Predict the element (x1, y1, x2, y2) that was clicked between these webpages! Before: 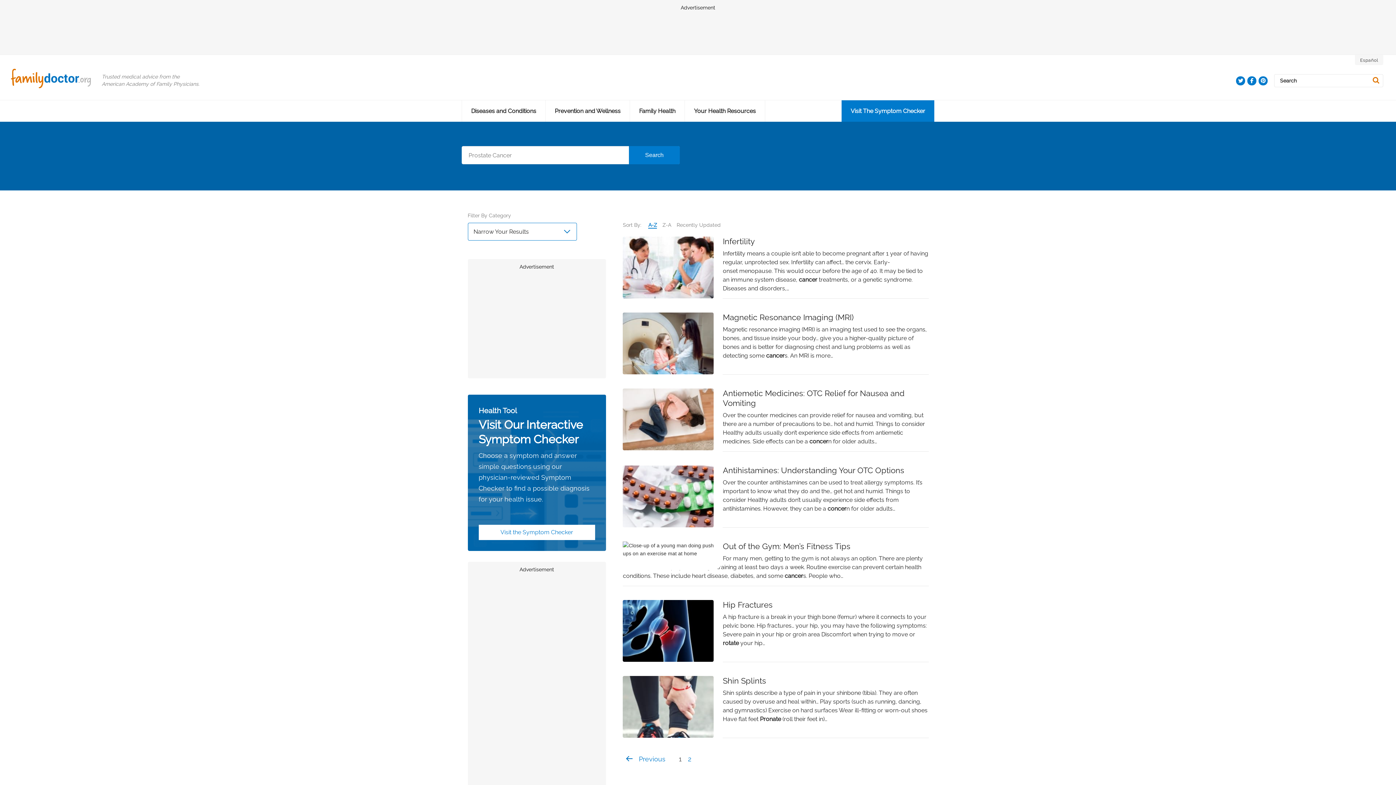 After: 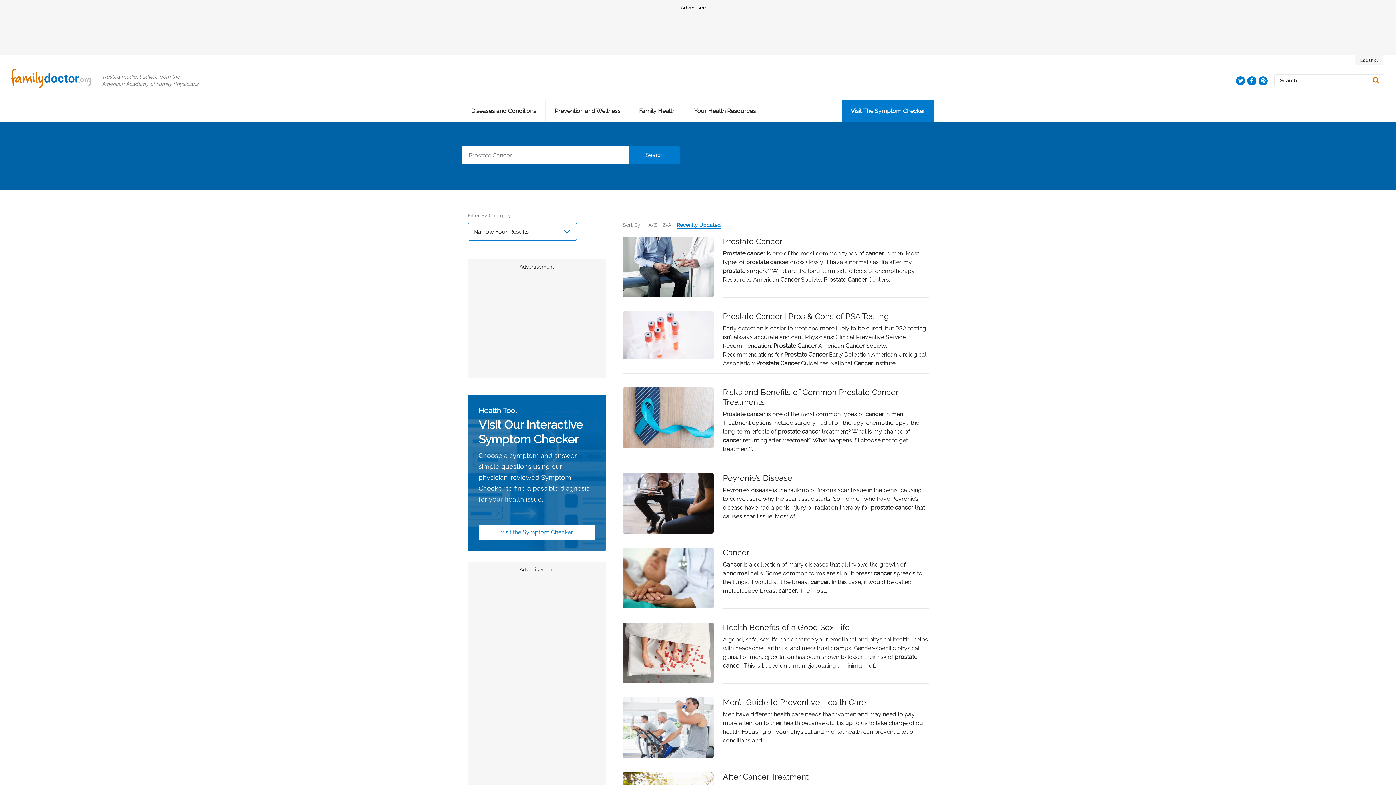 Action: bbox: (676, 222, 720, 228) label: Recently Updated